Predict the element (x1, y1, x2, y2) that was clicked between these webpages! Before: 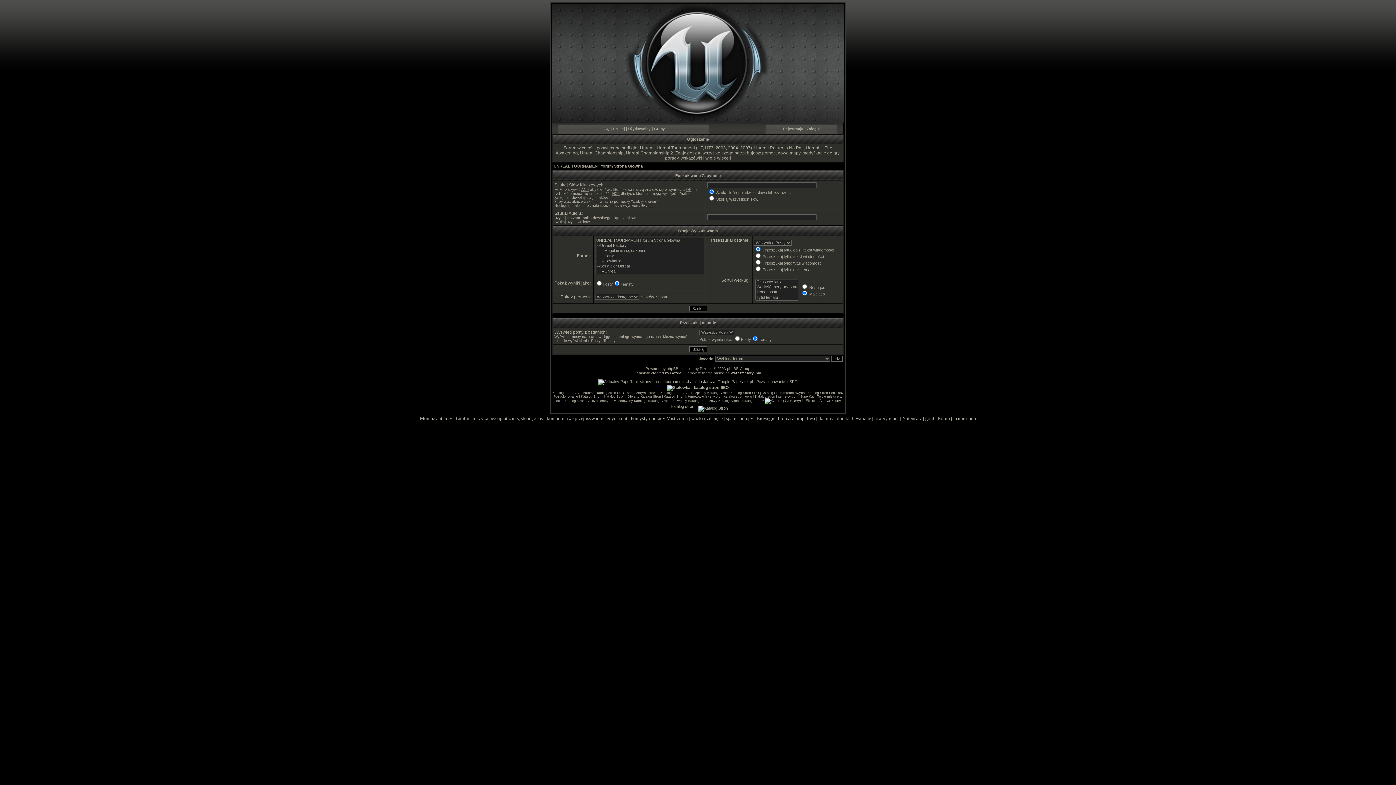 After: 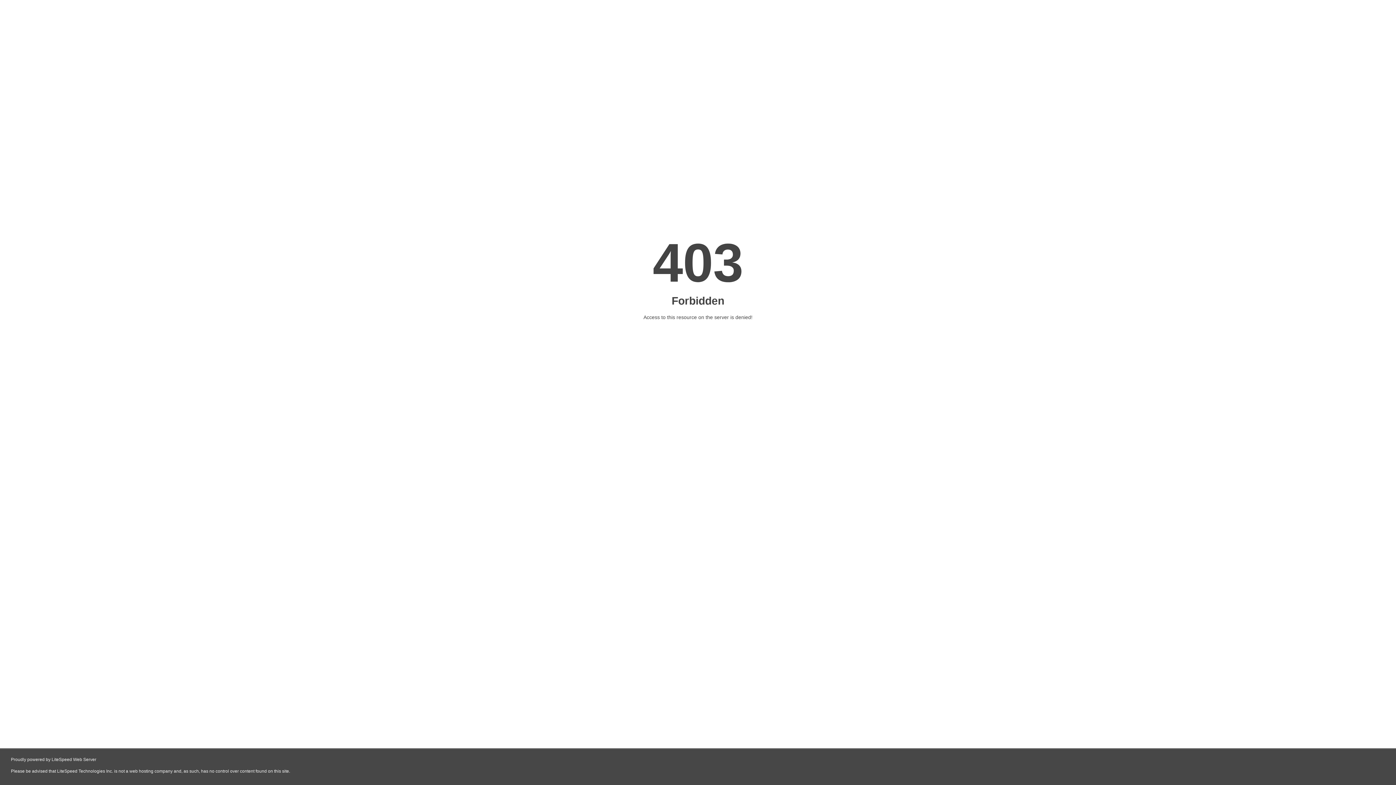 Action: label: wózki dziecięce bbox: (691, 416, 722, 421)